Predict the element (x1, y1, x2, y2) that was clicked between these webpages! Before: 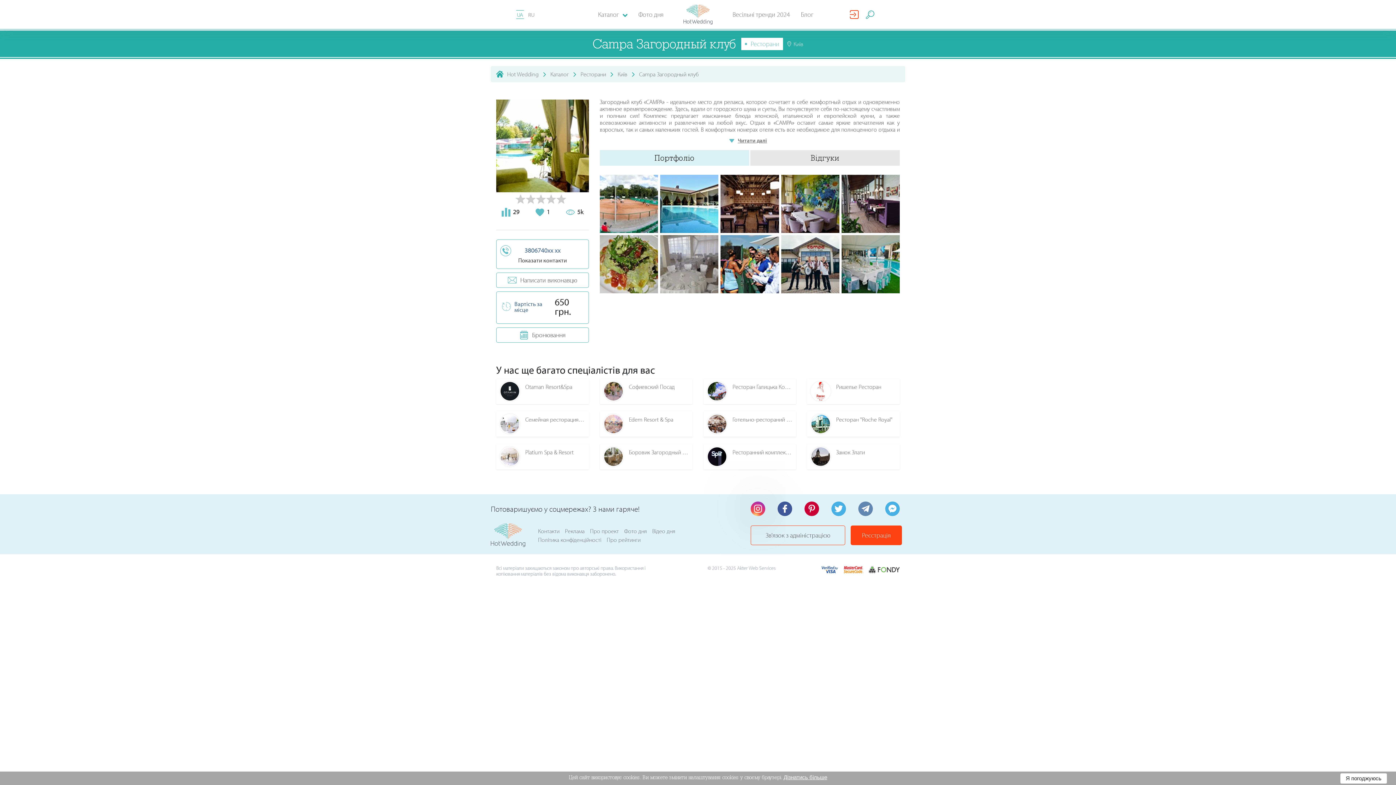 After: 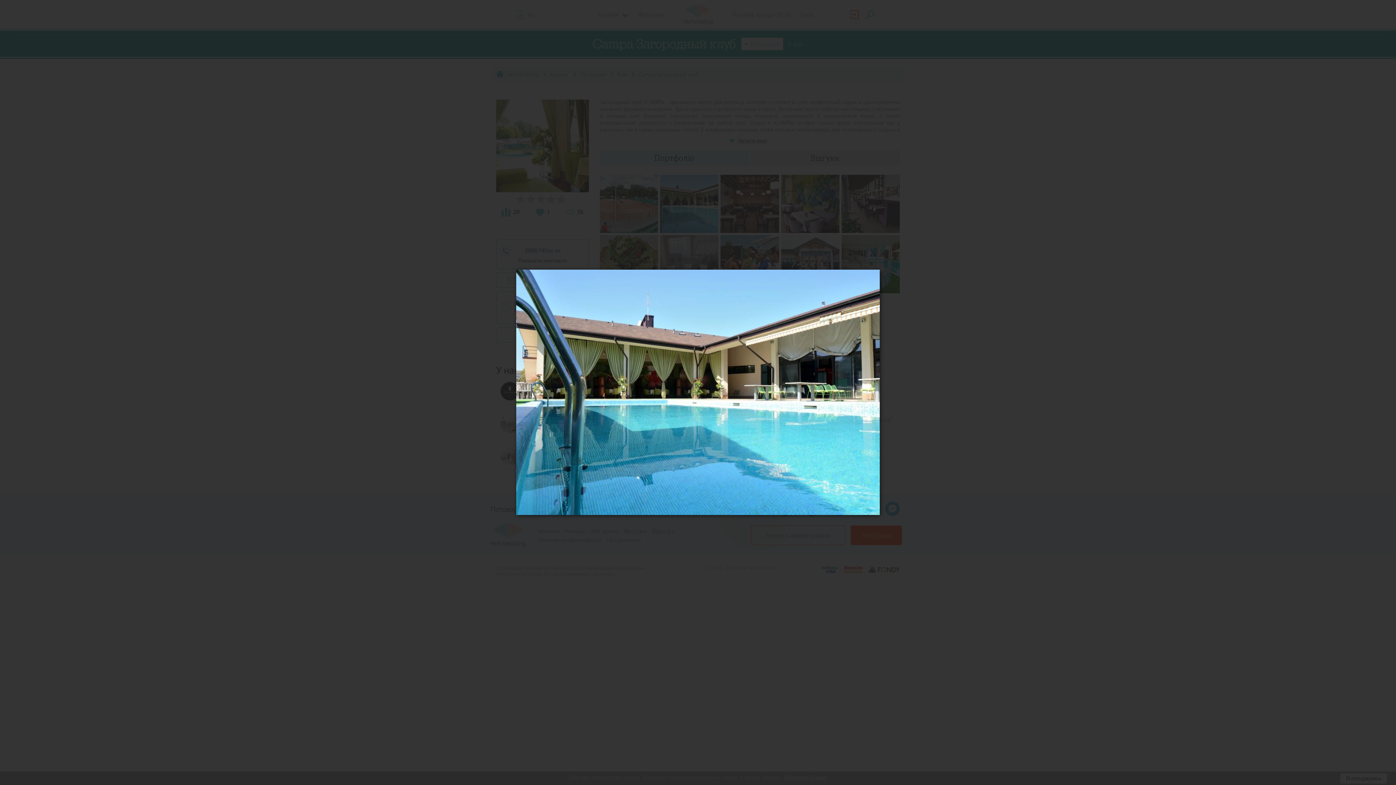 Action: bbox: (660, 174, 718, 233)